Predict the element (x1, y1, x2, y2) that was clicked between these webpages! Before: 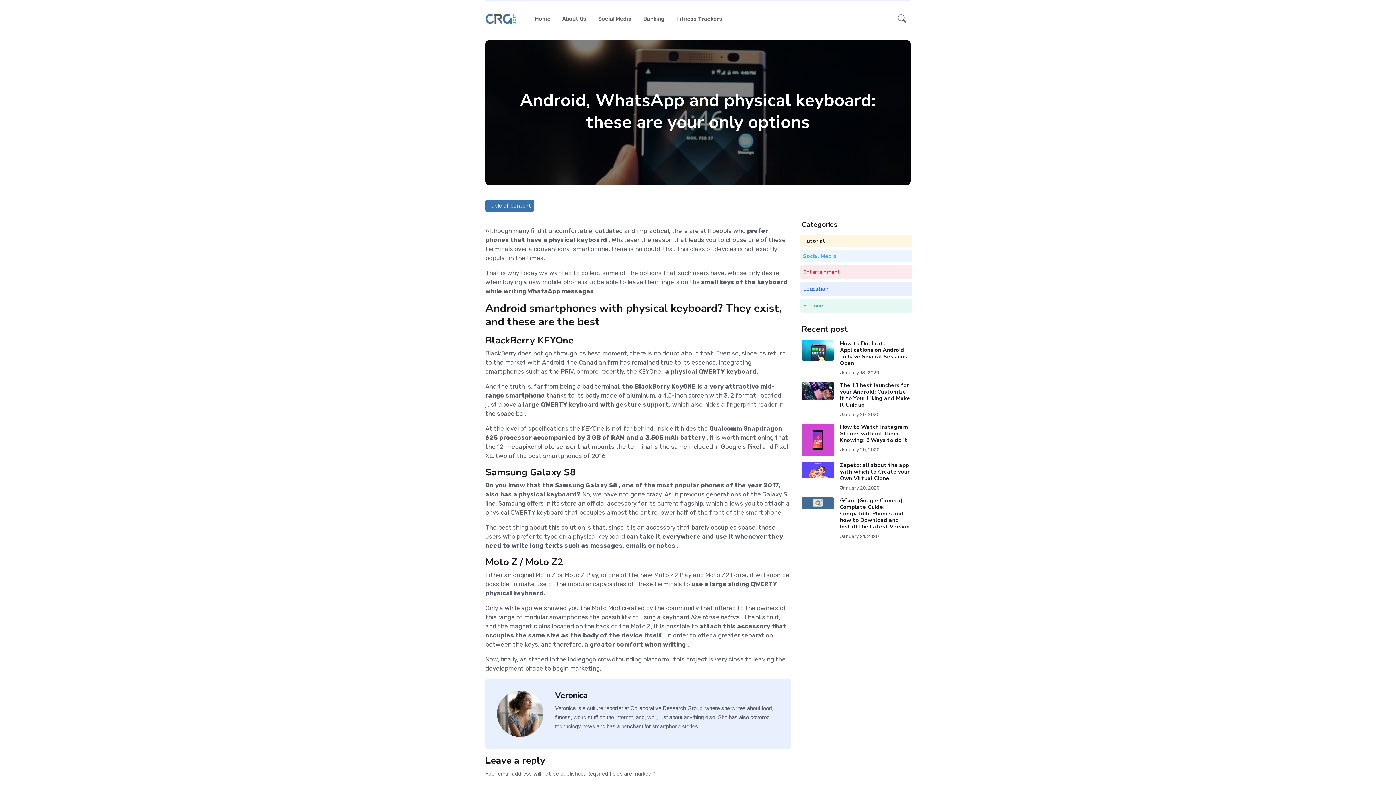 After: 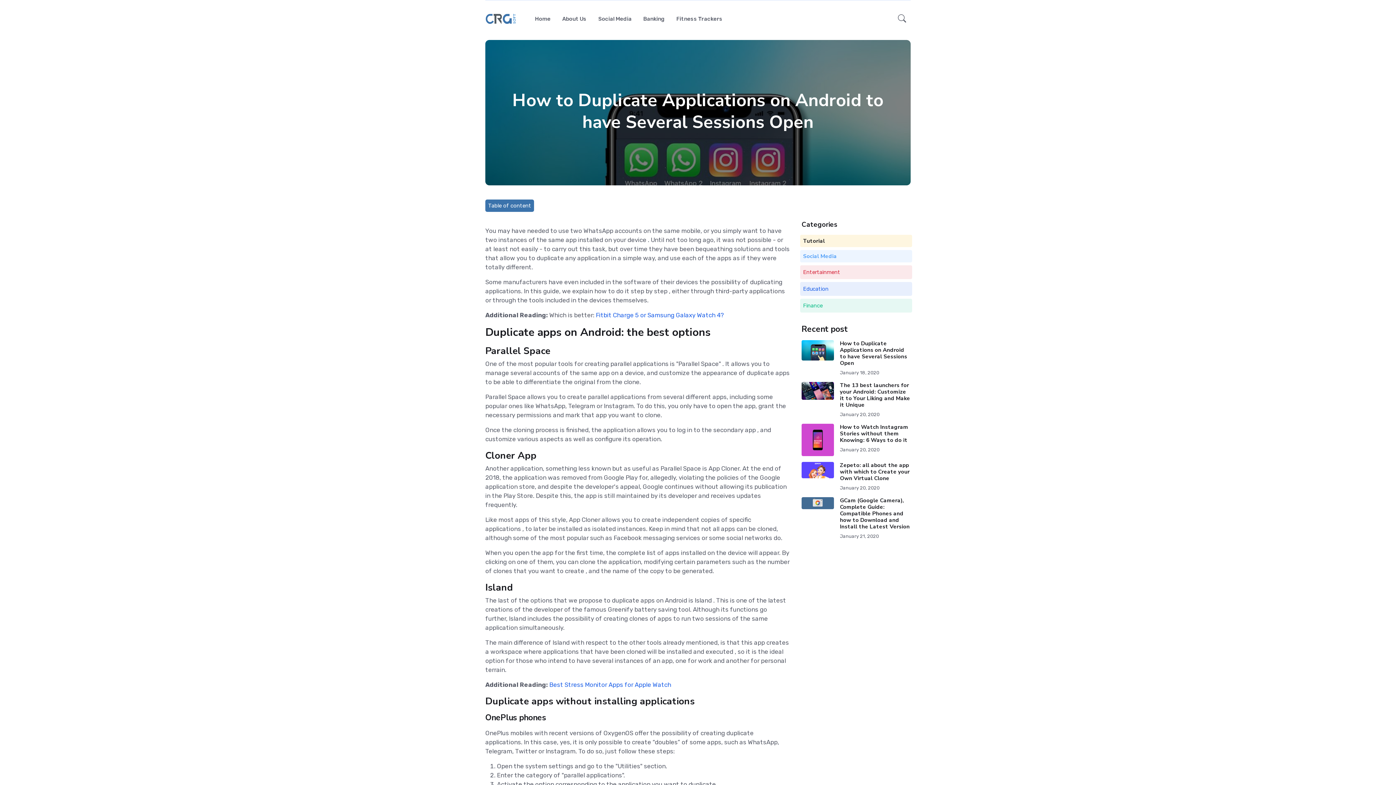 Action: bbox: (840, 339, 907, 366) label: How to Duplicate Applications on Android to have Several Sessions Open